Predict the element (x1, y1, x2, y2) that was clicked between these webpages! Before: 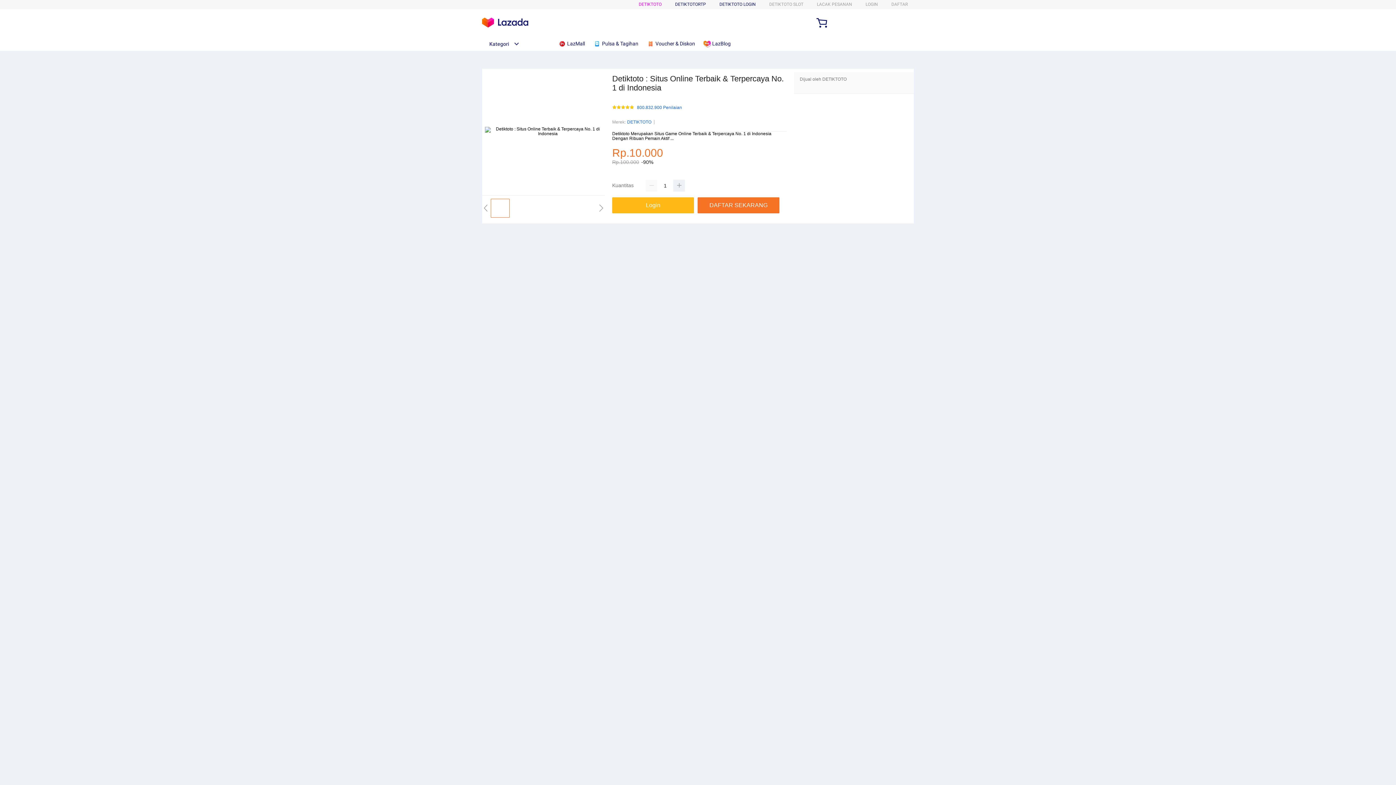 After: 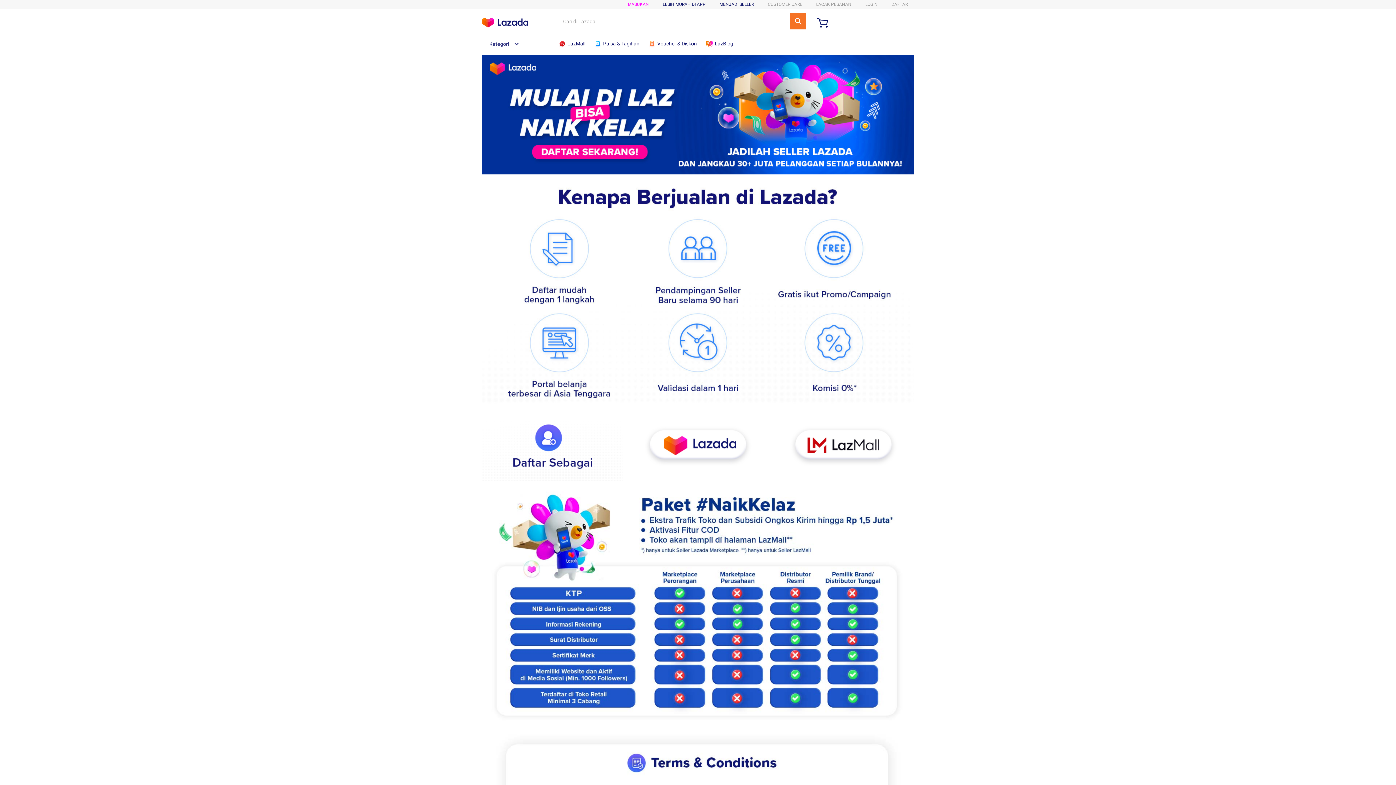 Action: label: DETIKTOTO LOGIN bbox: (719, 1, 756, 6)